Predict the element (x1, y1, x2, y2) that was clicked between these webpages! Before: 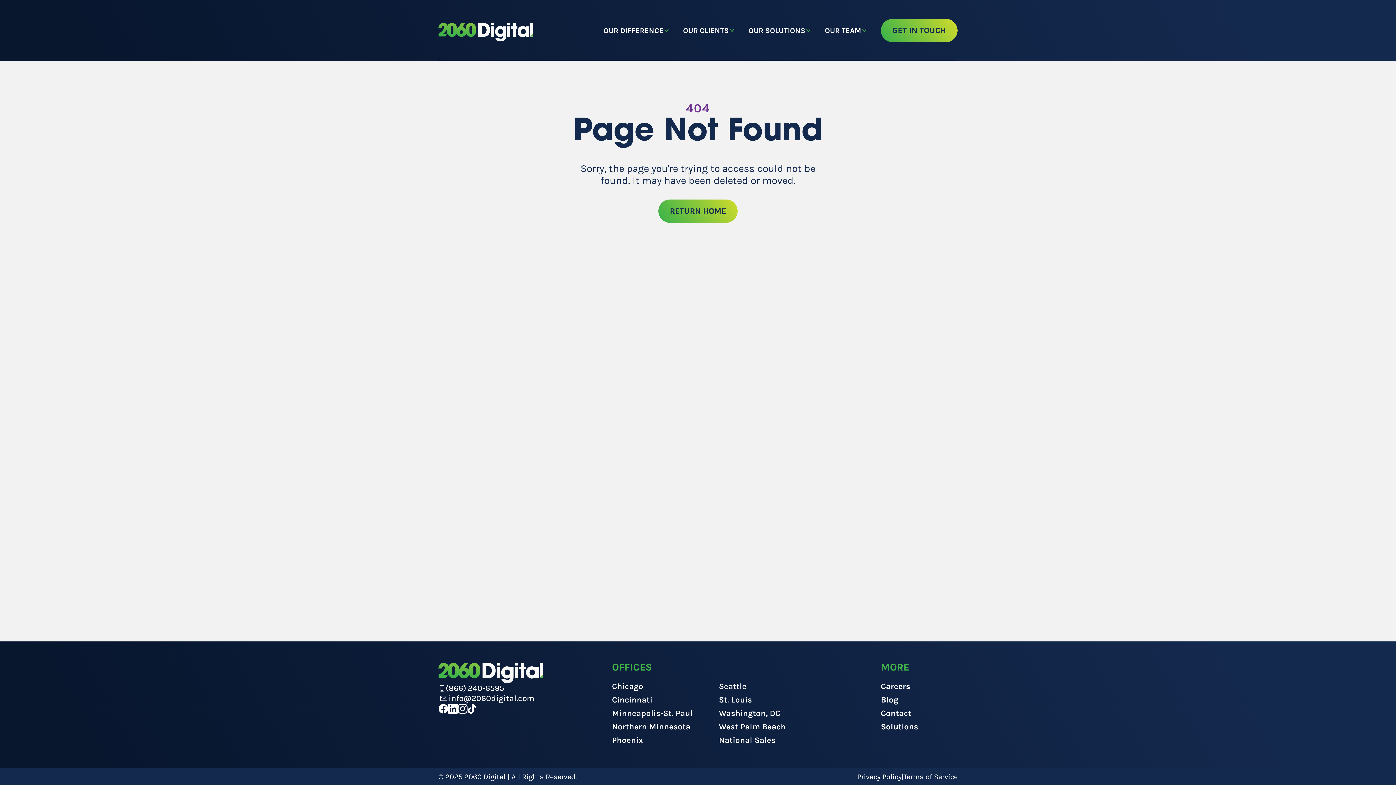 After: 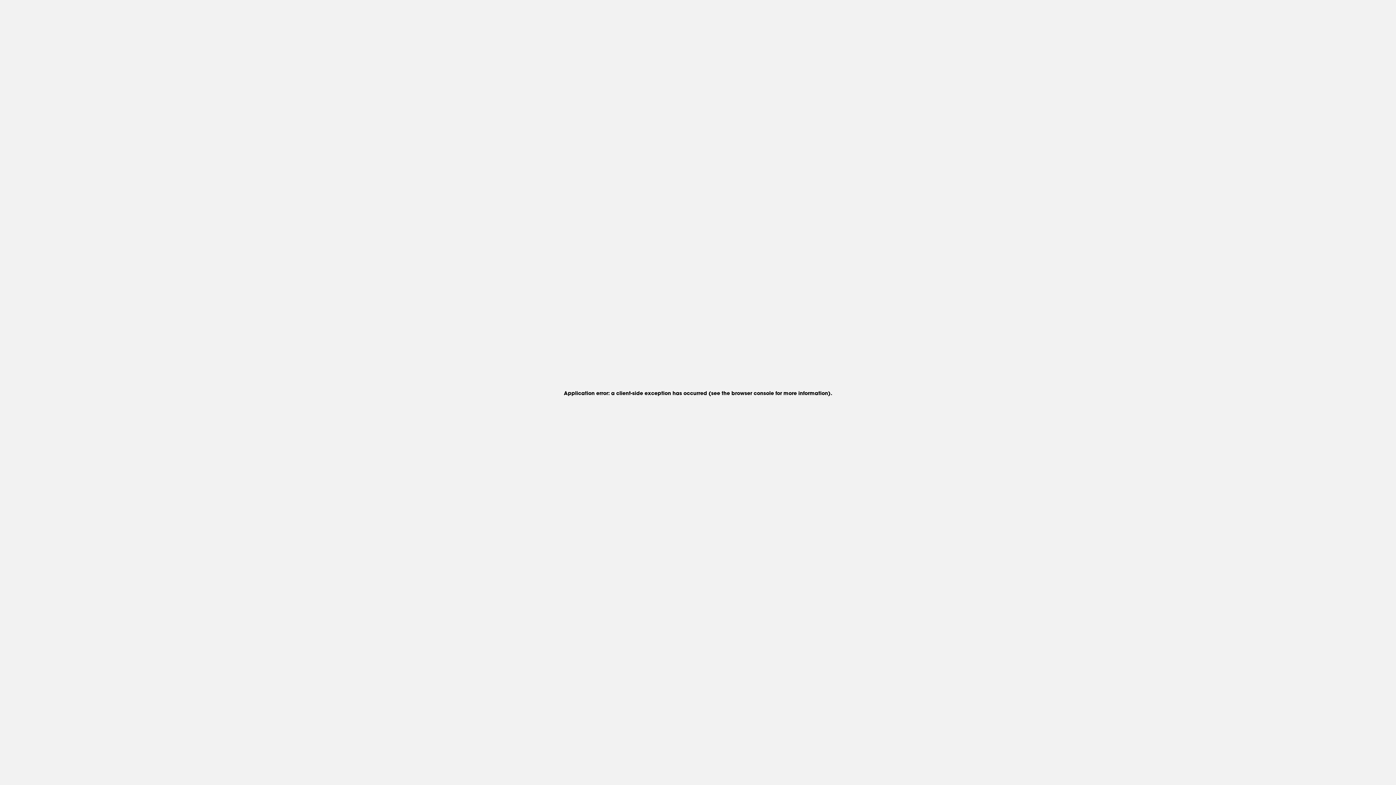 Action: bbox: (612, 722, 692, 735) label: Northern Minnesota